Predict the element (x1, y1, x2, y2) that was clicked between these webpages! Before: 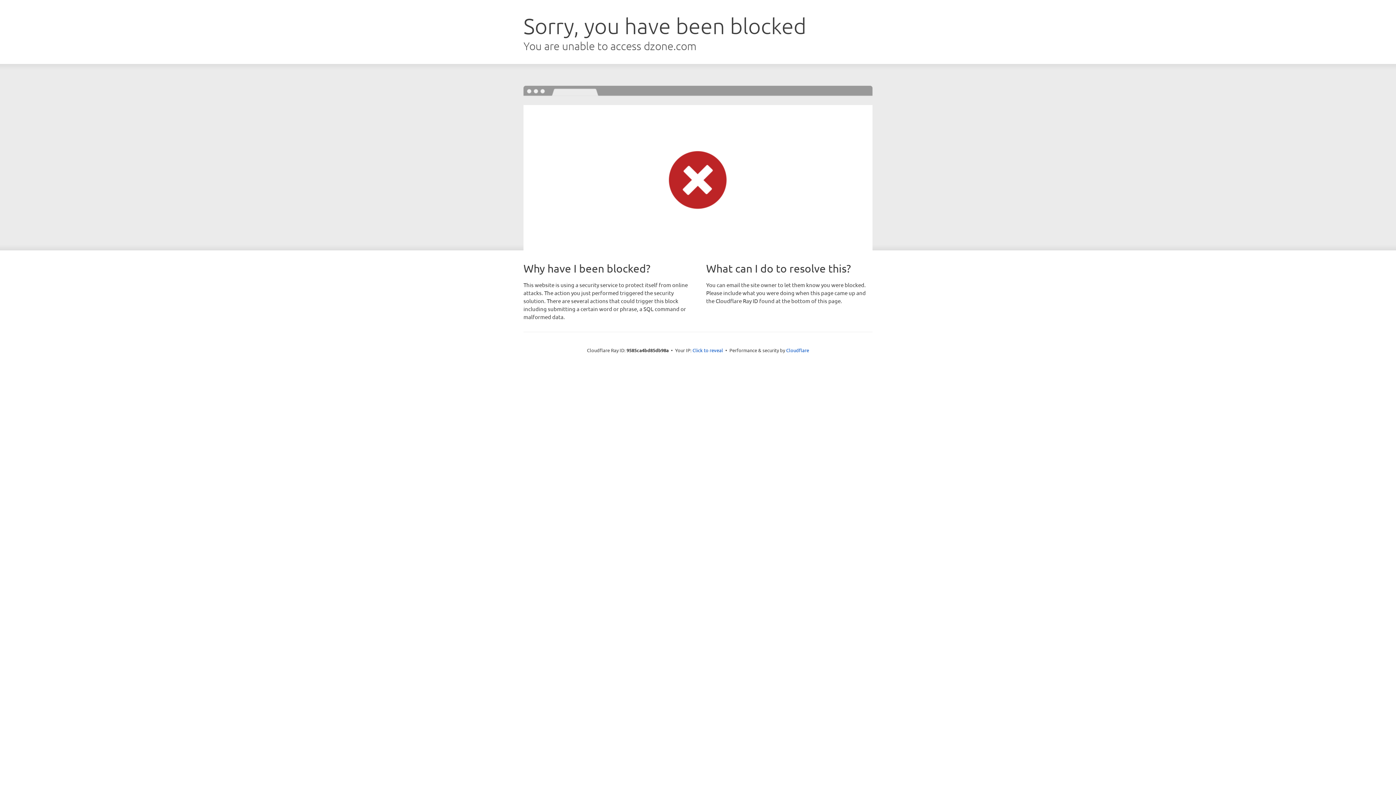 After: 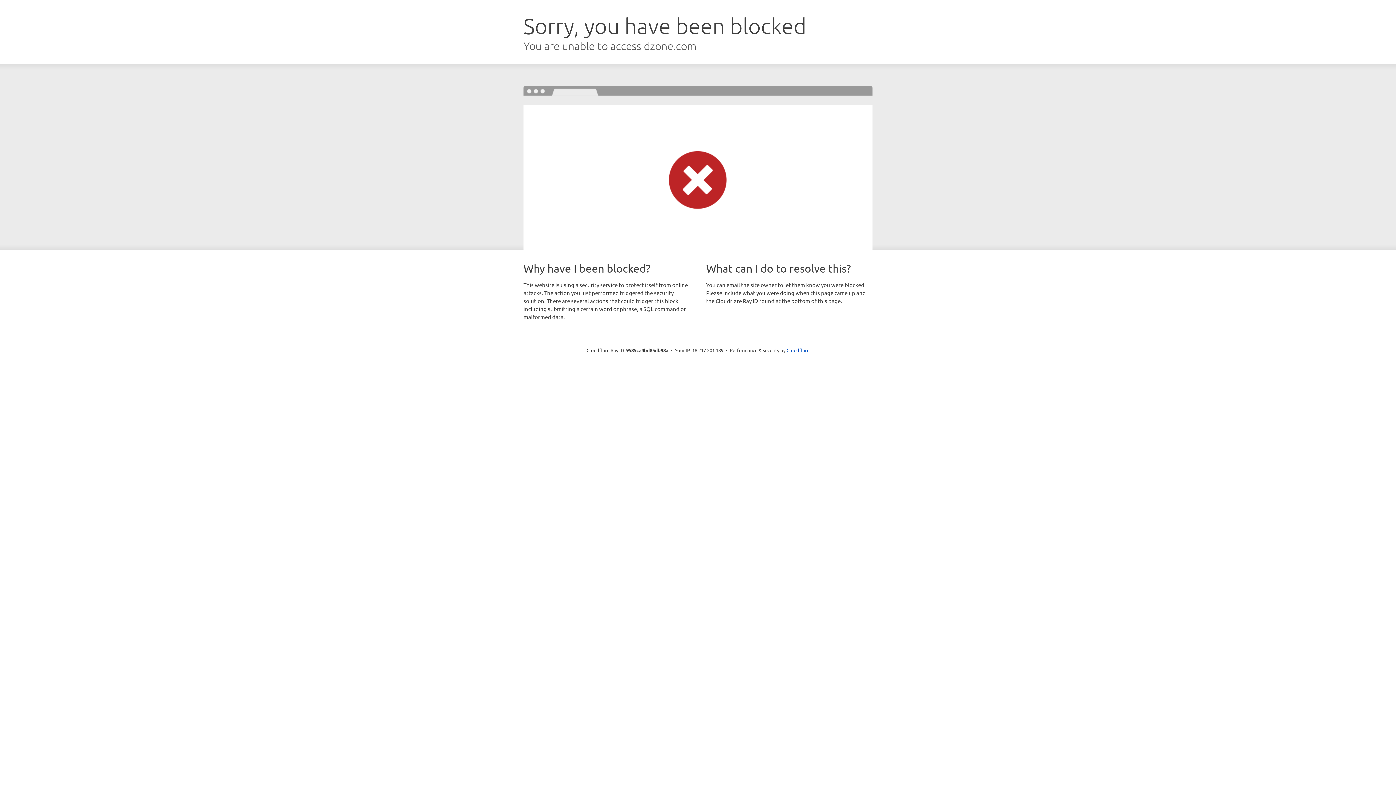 Action: label: Click to reveal bbox: (692, 346, 723, 353)